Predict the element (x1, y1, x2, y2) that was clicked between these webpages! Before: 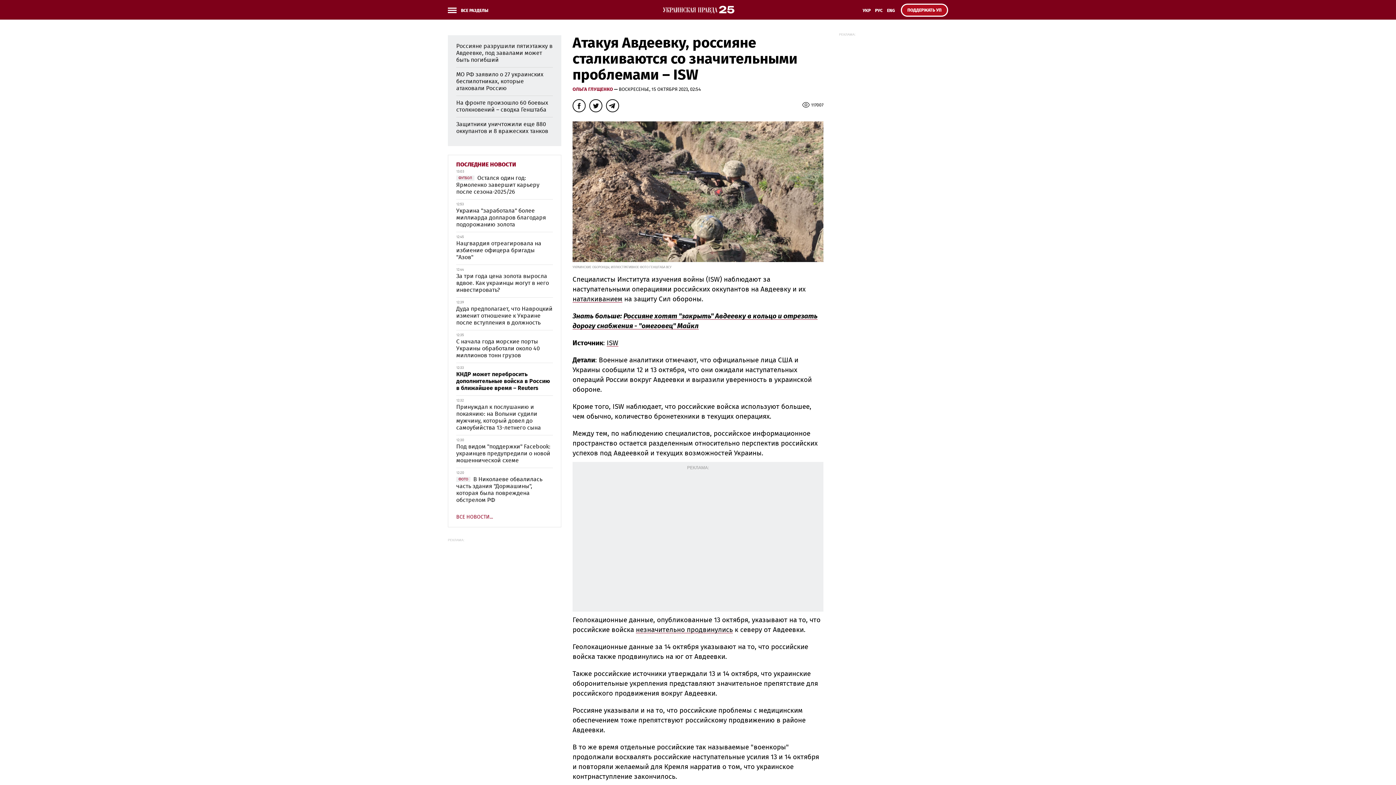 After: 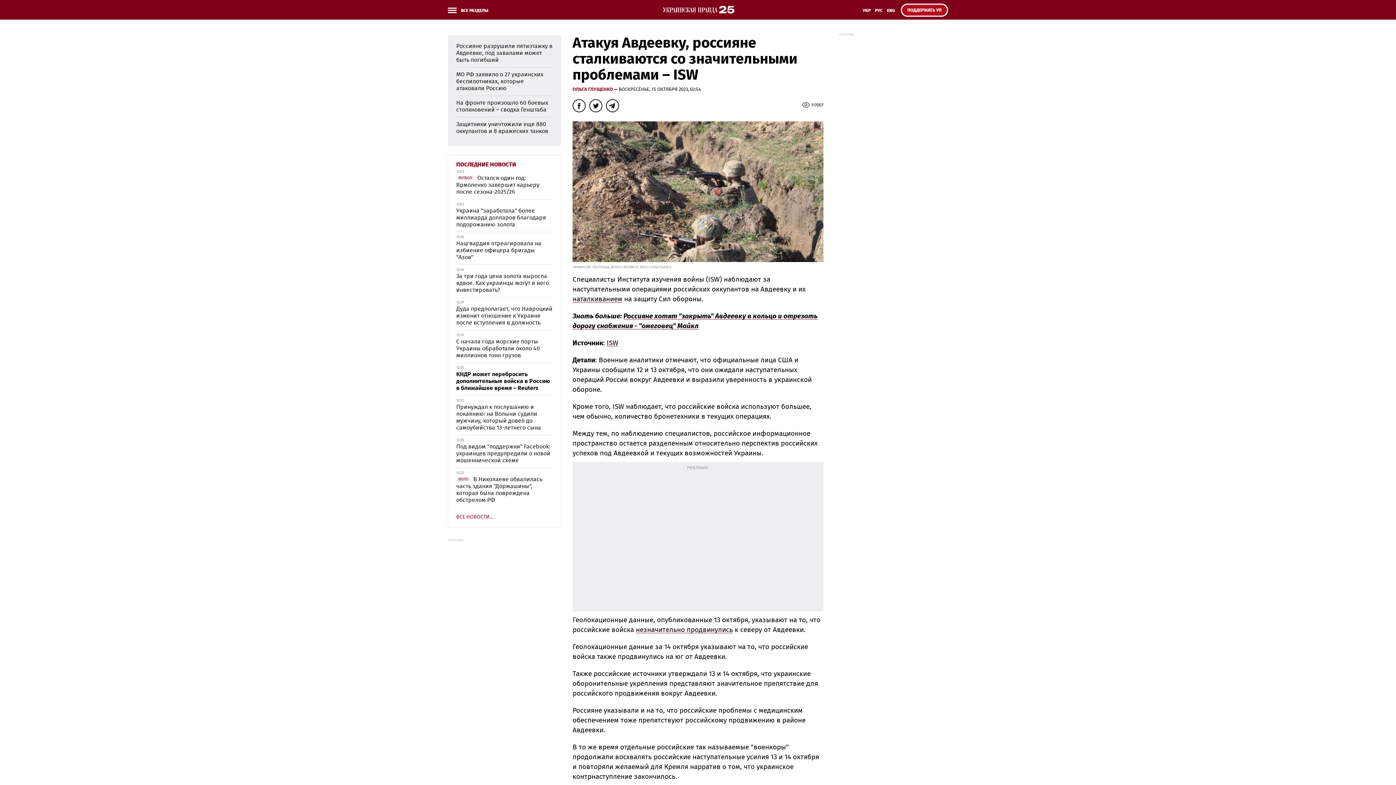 Action: bbox: (873, 6, 885, 19) label: РУС